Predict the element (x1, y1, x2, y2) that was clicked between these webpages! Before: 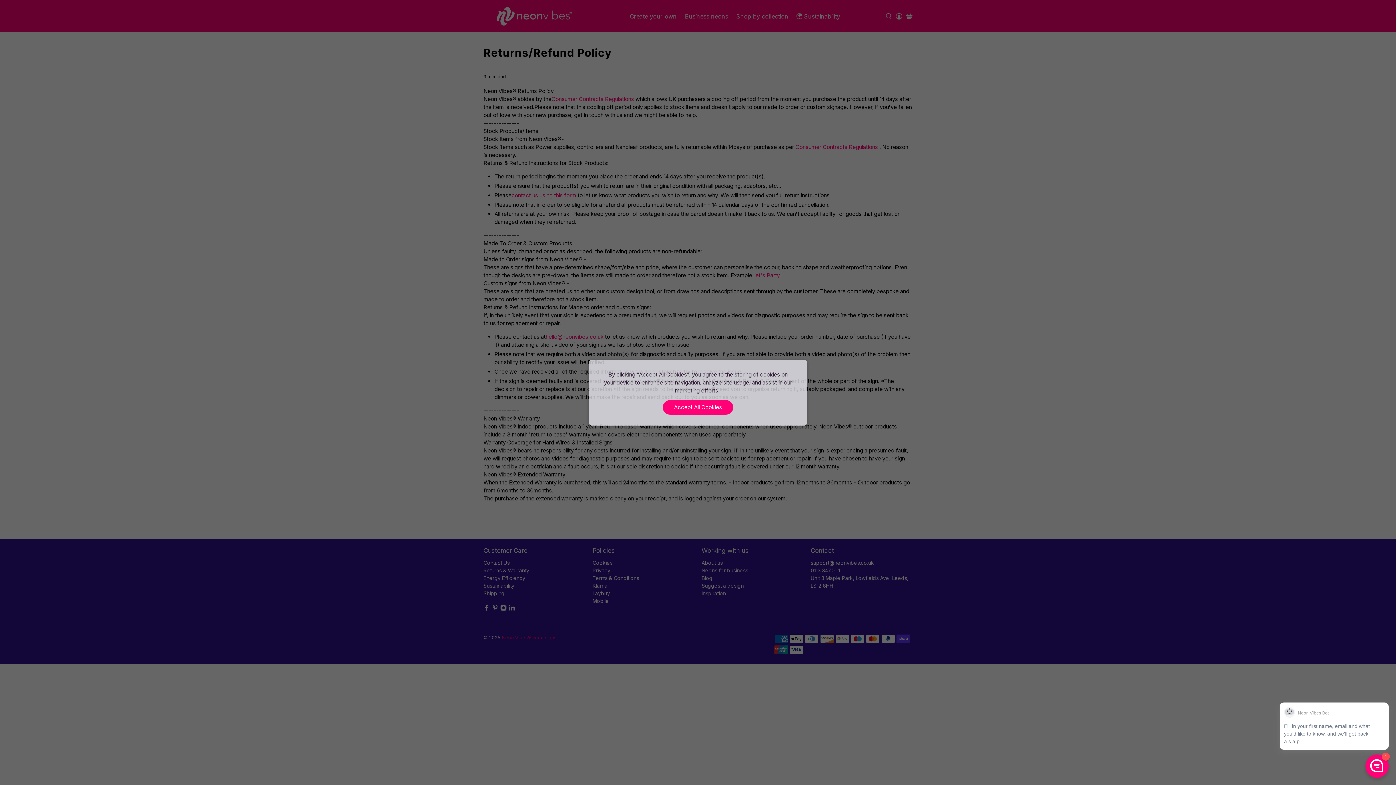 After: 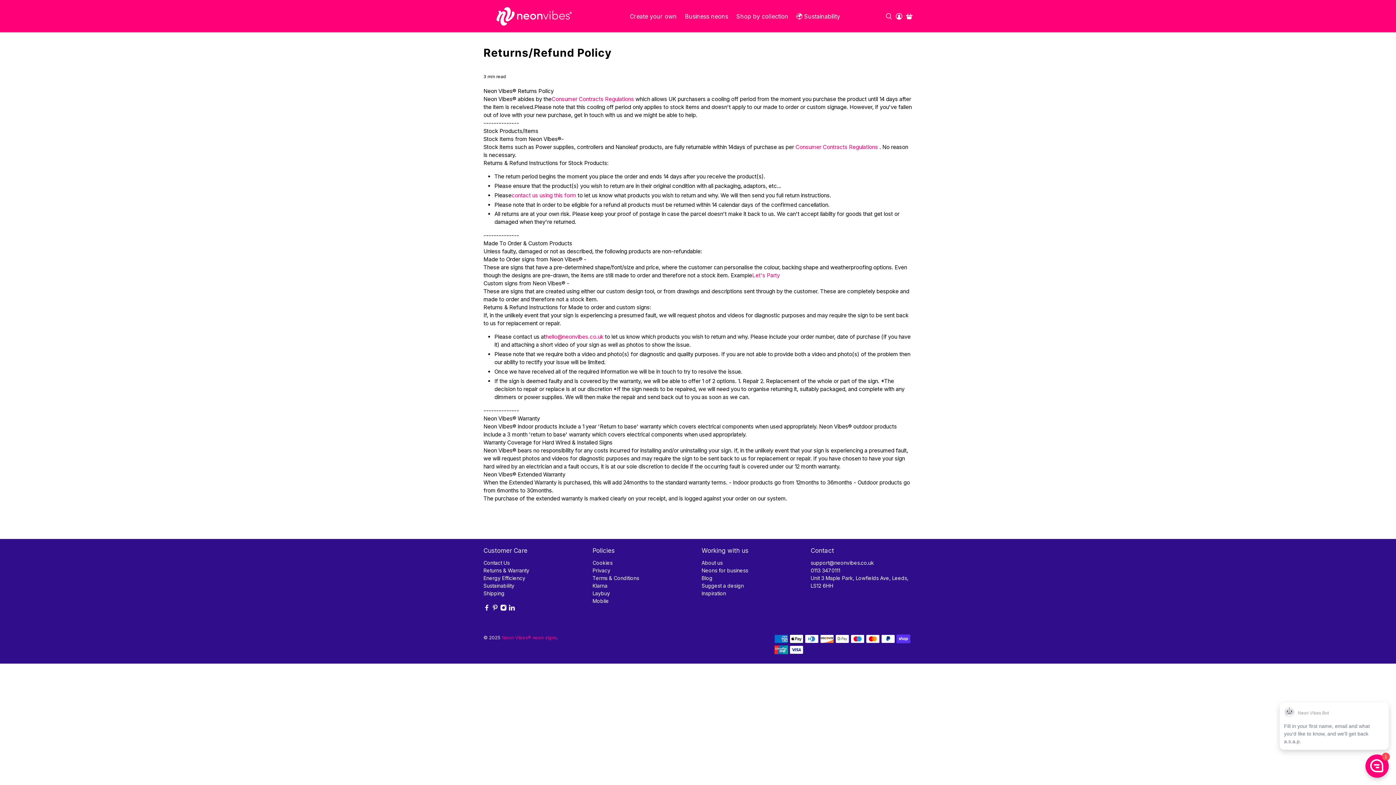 Action: bbox: (662, 400, 733, 414) label: Accept All Cookies